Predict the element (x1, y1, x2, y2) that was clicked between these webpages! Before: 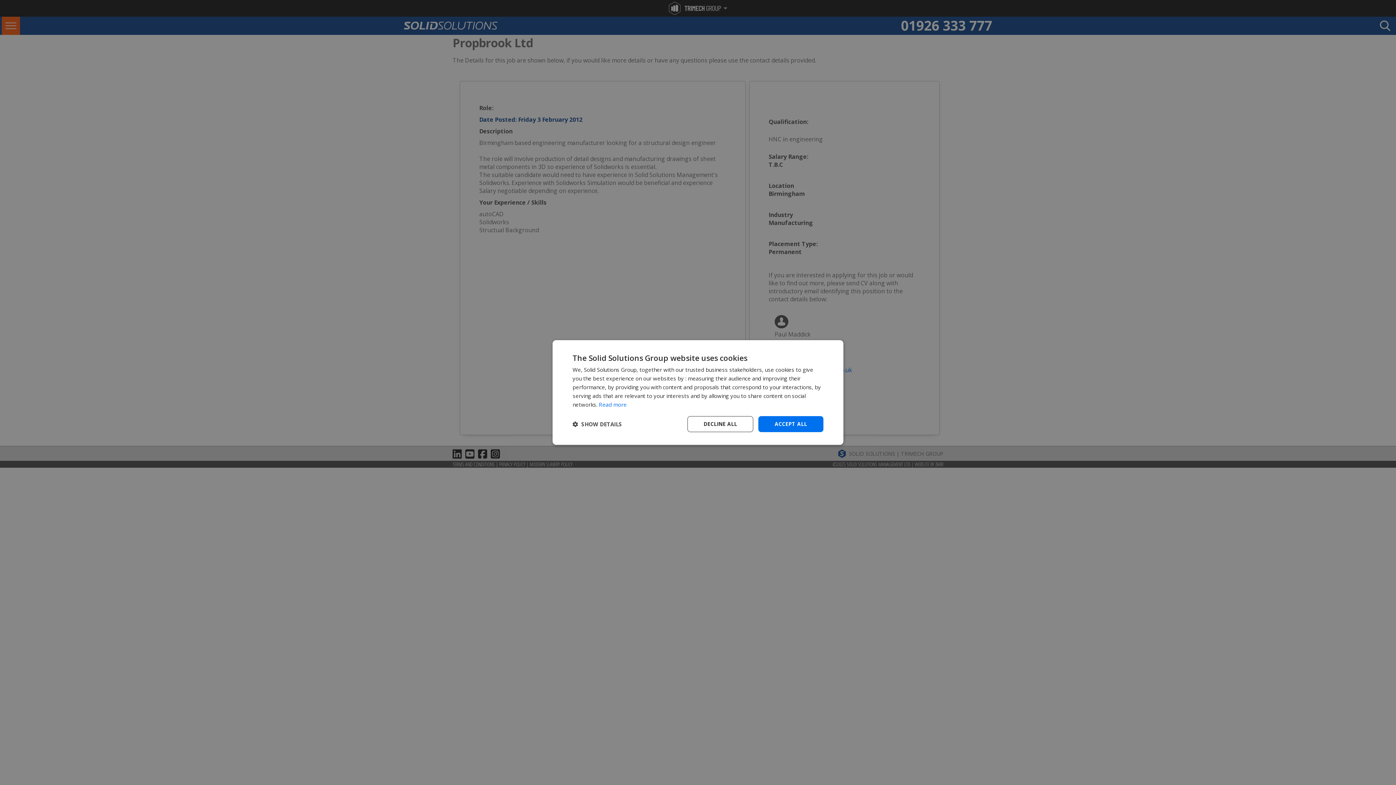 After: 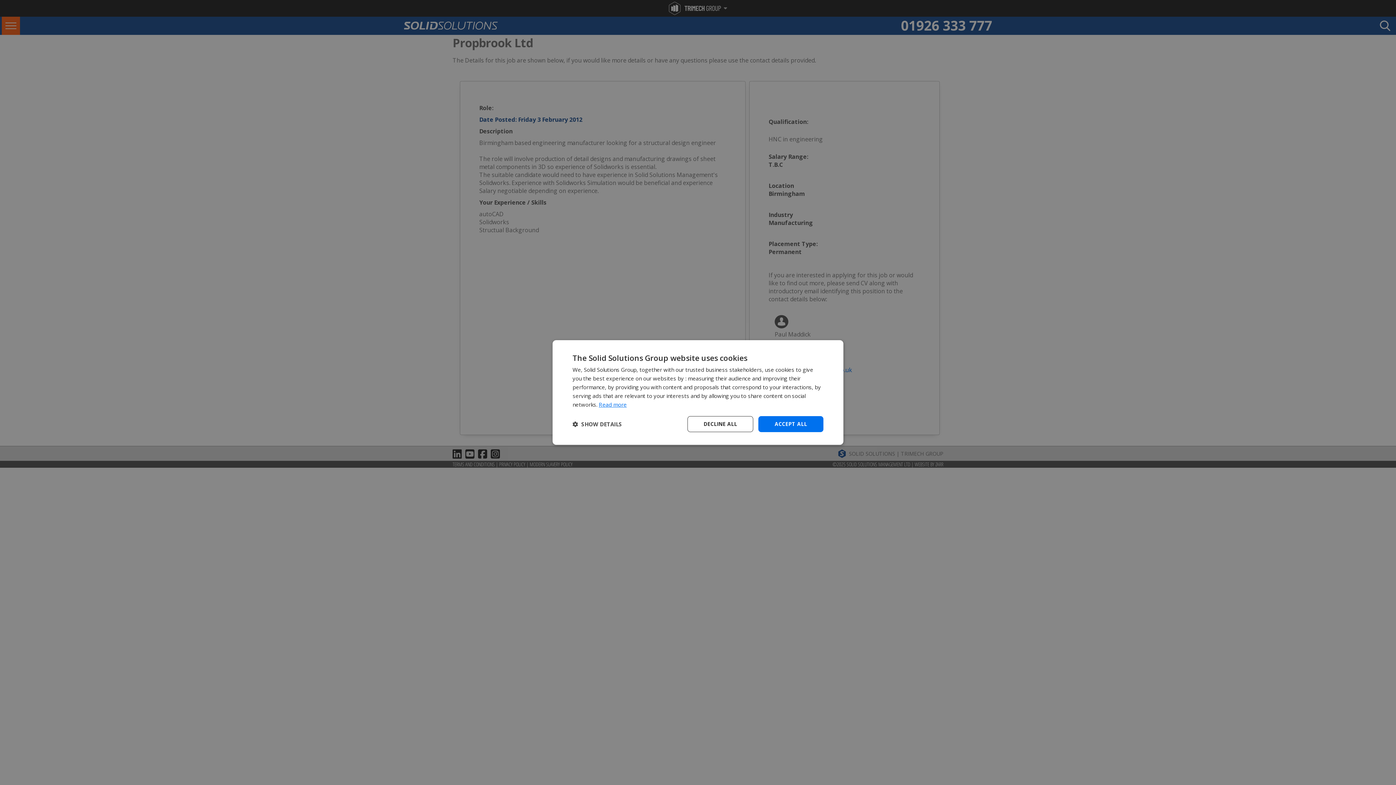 Action: label: Read more, opens a new window bbox: (598, 401, 626, 408)